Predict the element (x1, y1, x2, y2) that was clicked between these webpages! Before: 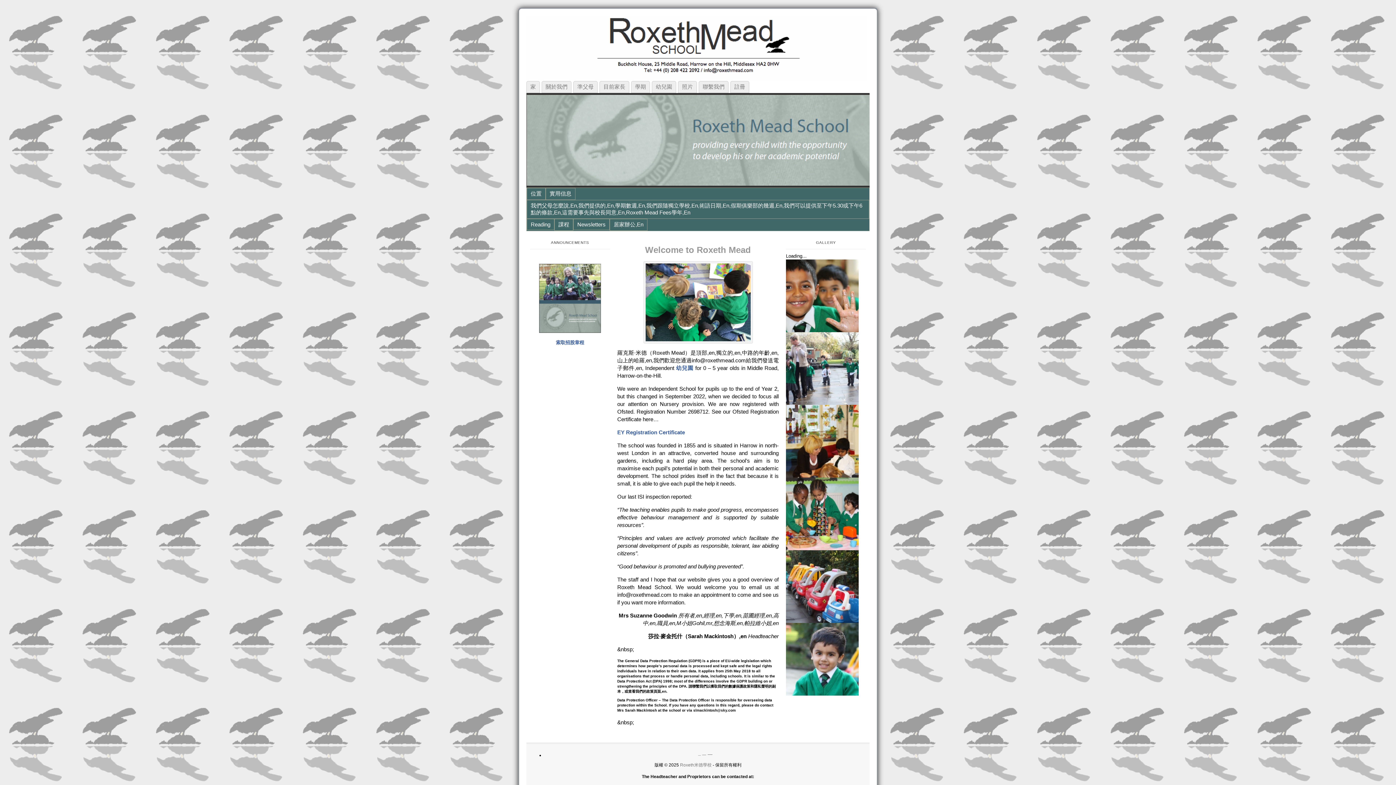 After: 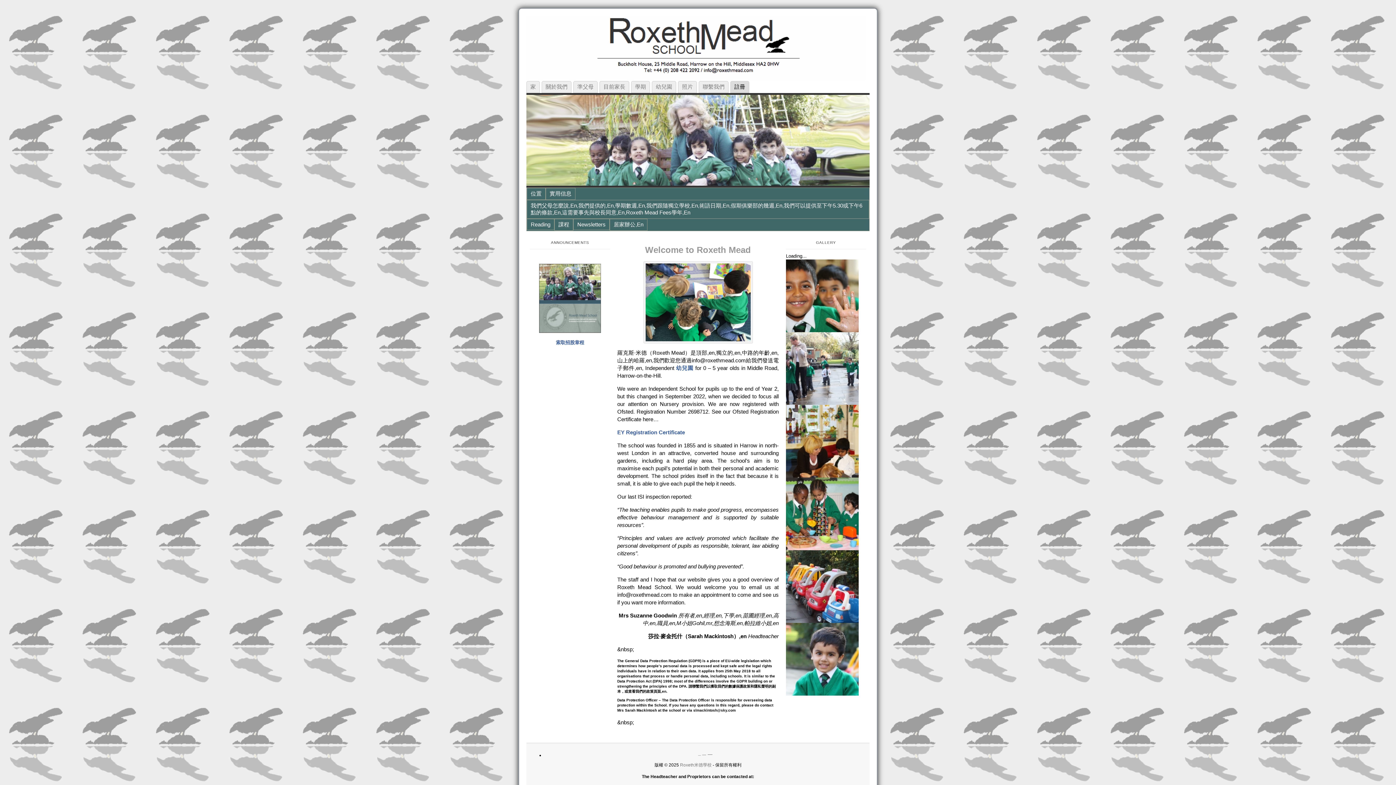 Action: label: 註冊 bbox: (730, 81, 749, 93)